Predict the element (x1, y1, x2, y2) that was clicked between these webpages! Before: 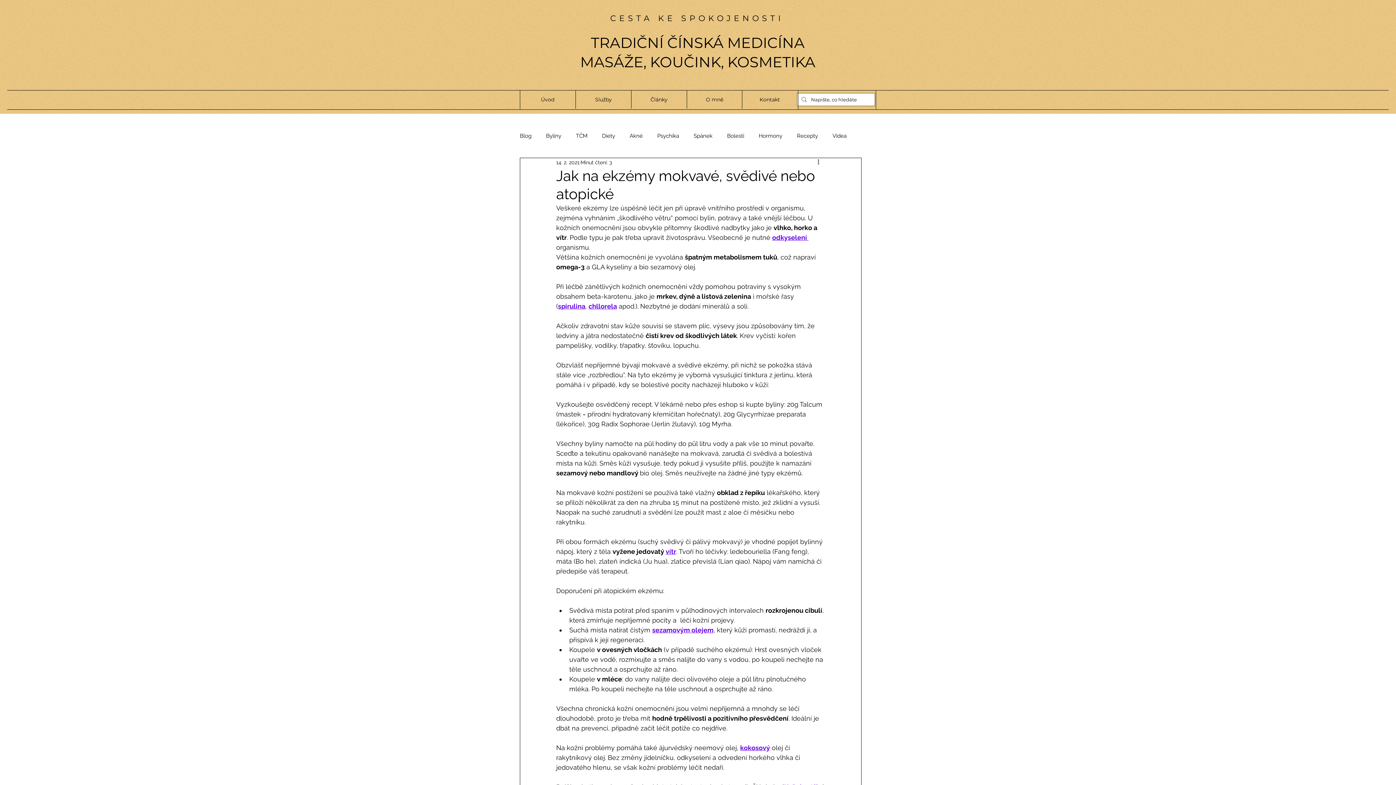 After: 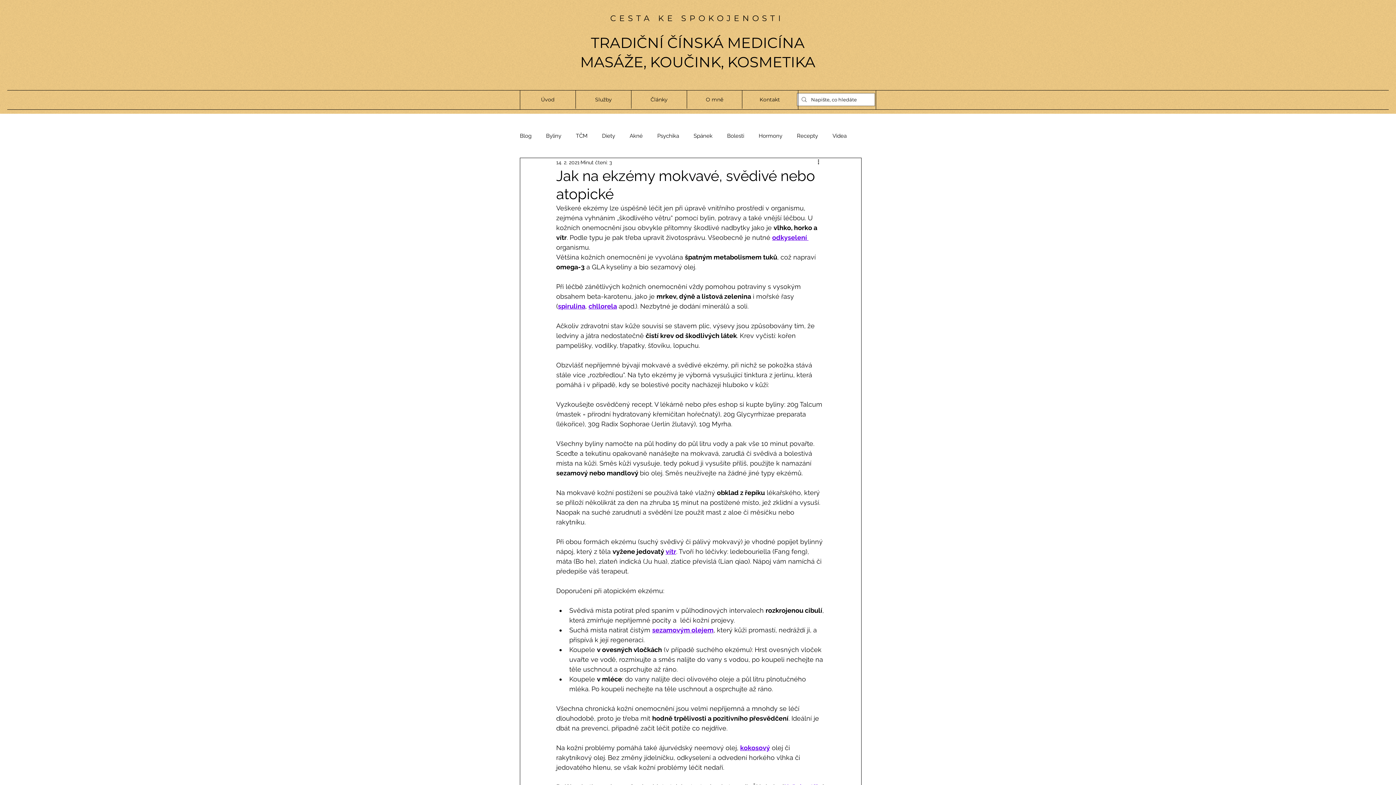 Action: bbox: (558, 302, 585, 310) label: spirulina